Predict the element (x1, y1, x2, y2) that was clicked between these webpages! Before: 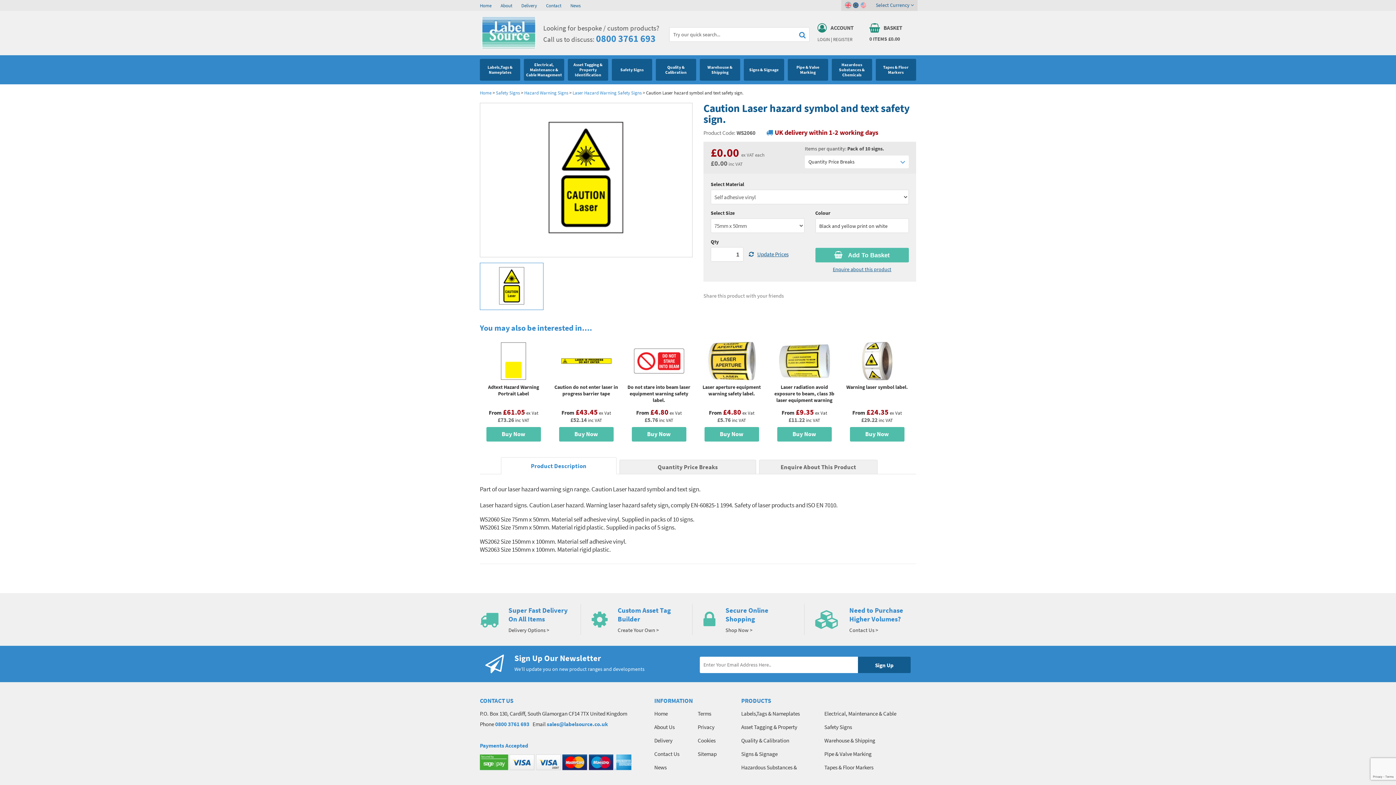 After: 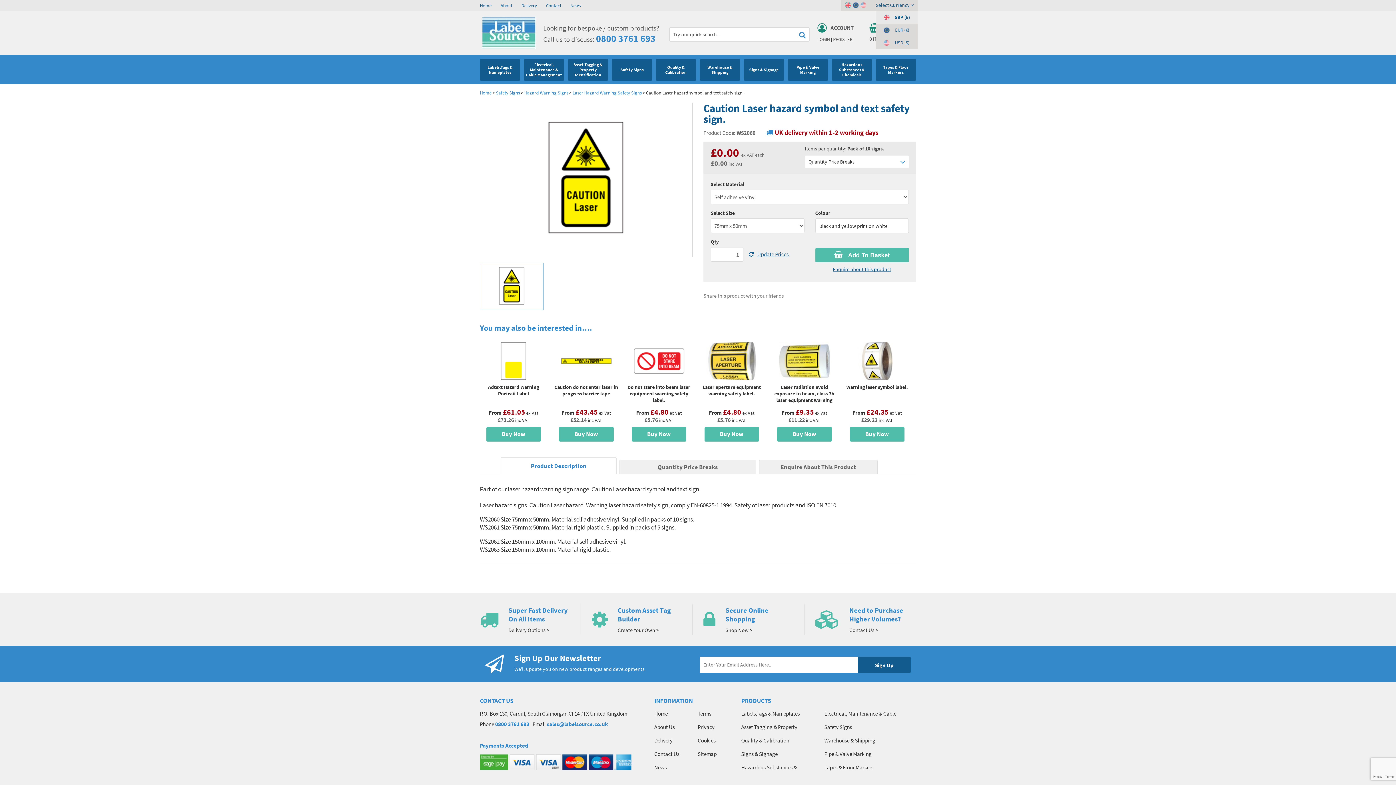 Action: bbox: (845, 2, 851, 8)